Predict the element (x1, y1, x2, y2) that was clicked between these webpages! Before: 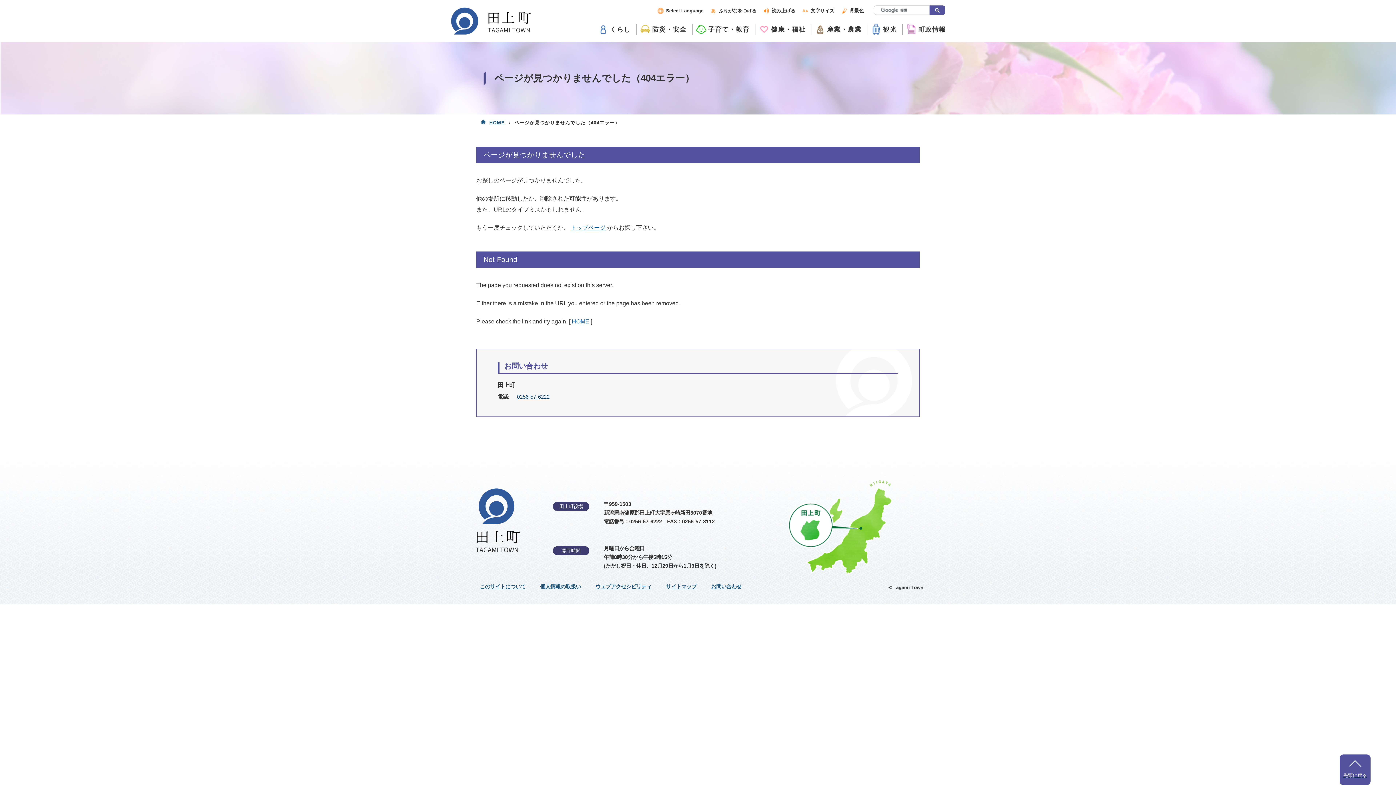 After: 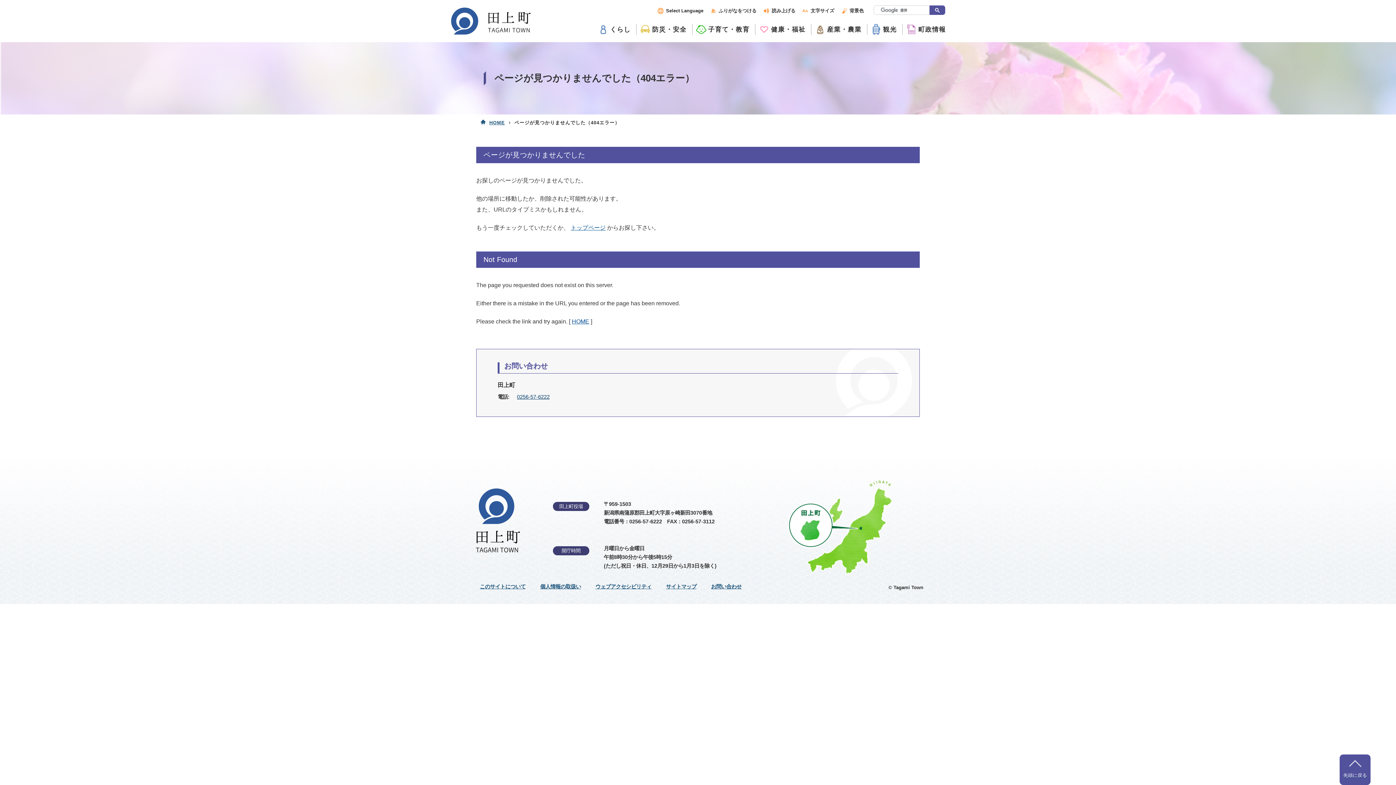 Action: label: 0256-57-6222 bbox: (517, 394, 549, 400)